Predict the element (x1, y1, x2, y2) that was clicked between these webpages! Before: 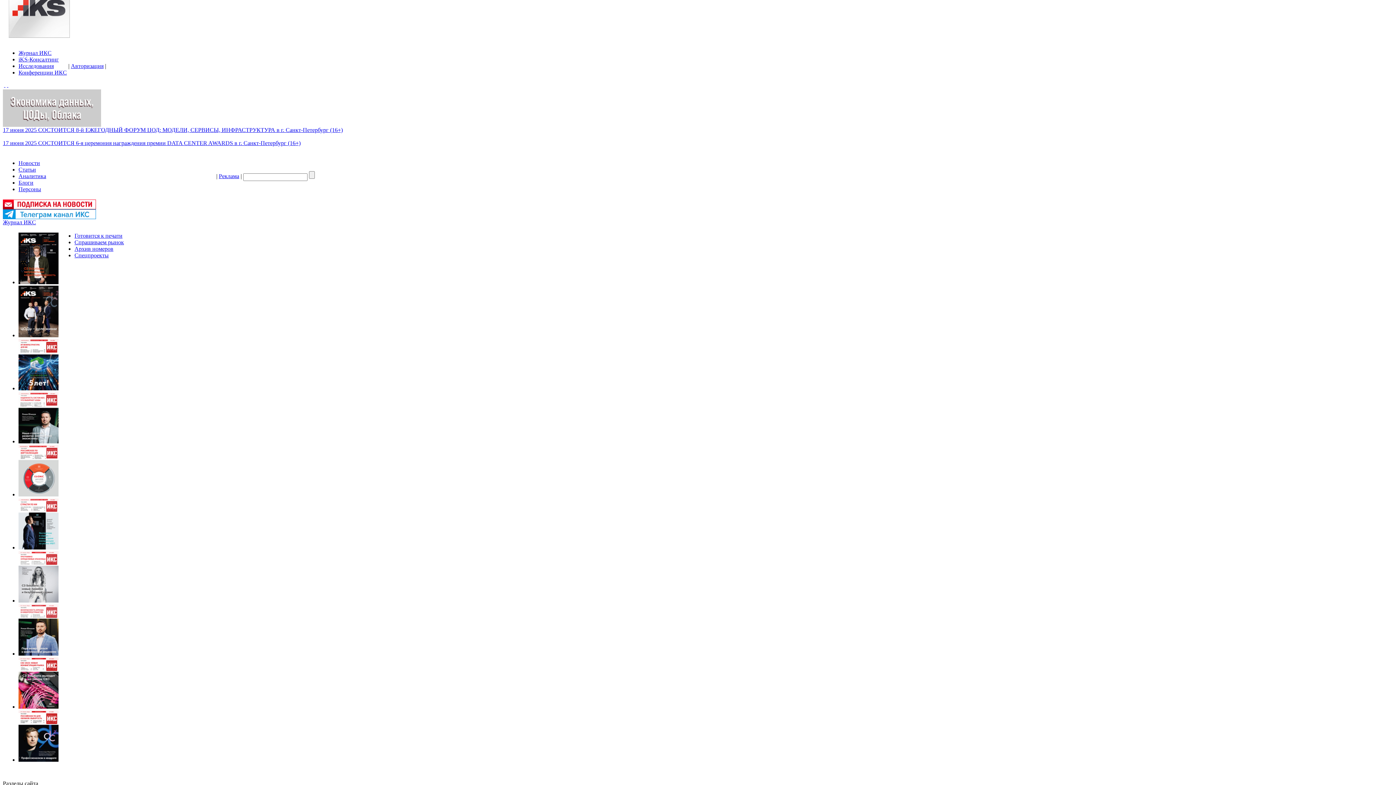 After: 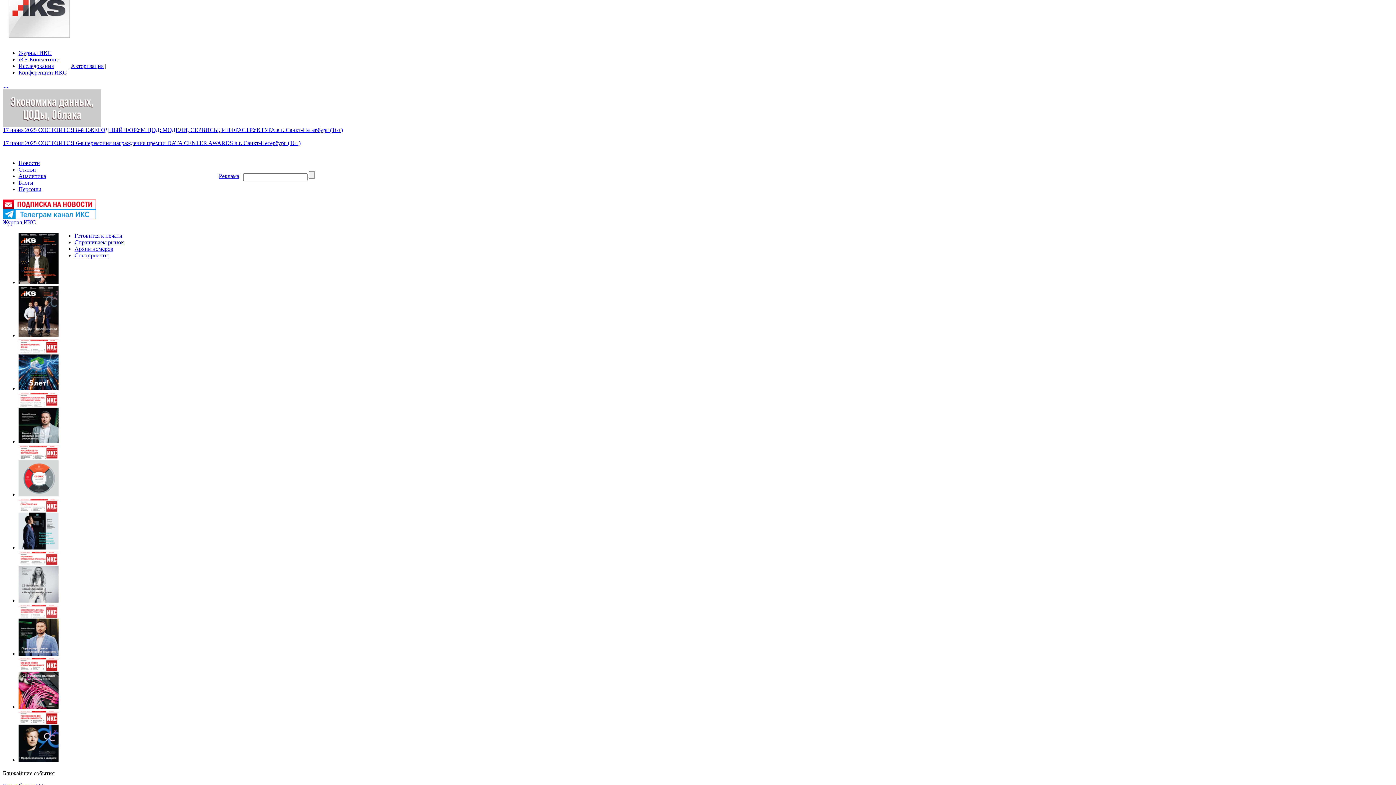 Action: bbox: (18, 332, 58, 338)